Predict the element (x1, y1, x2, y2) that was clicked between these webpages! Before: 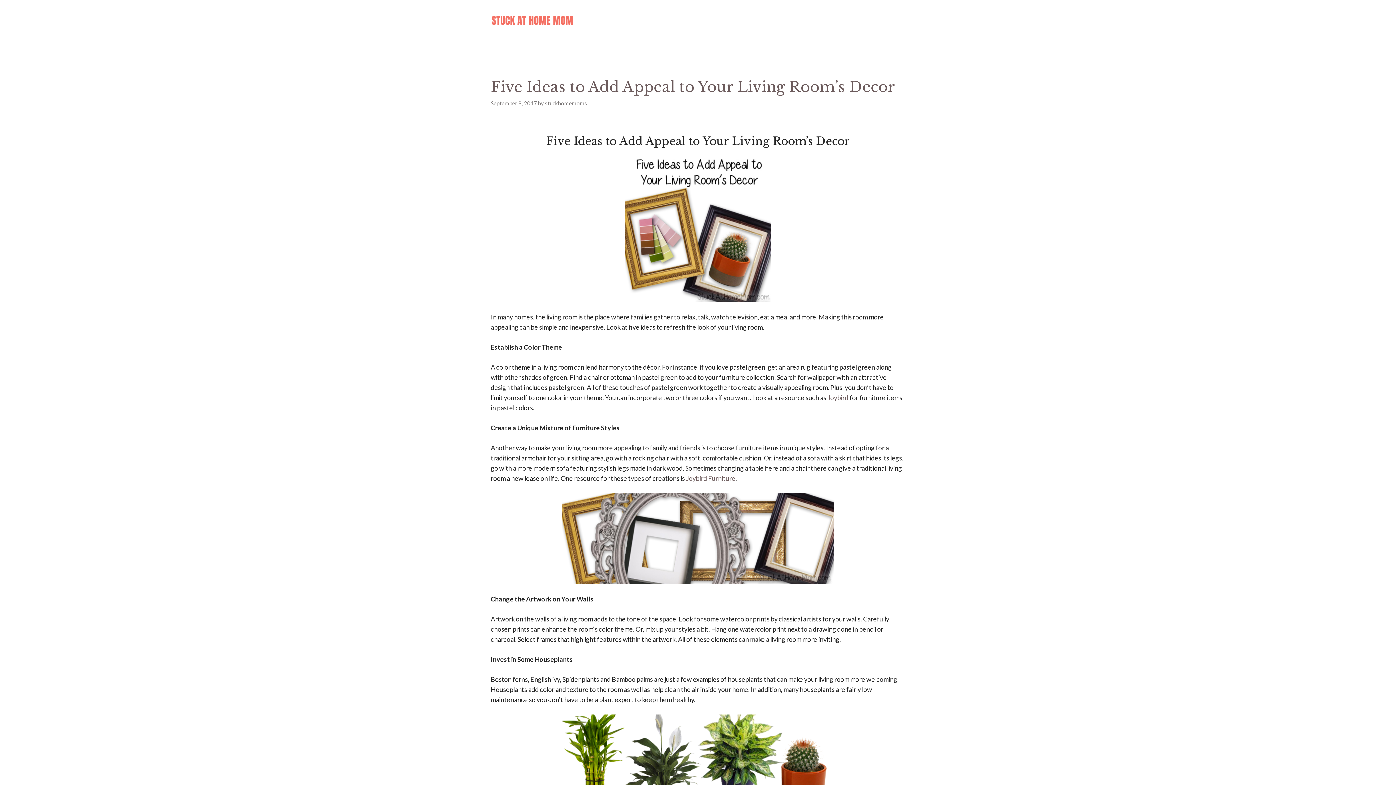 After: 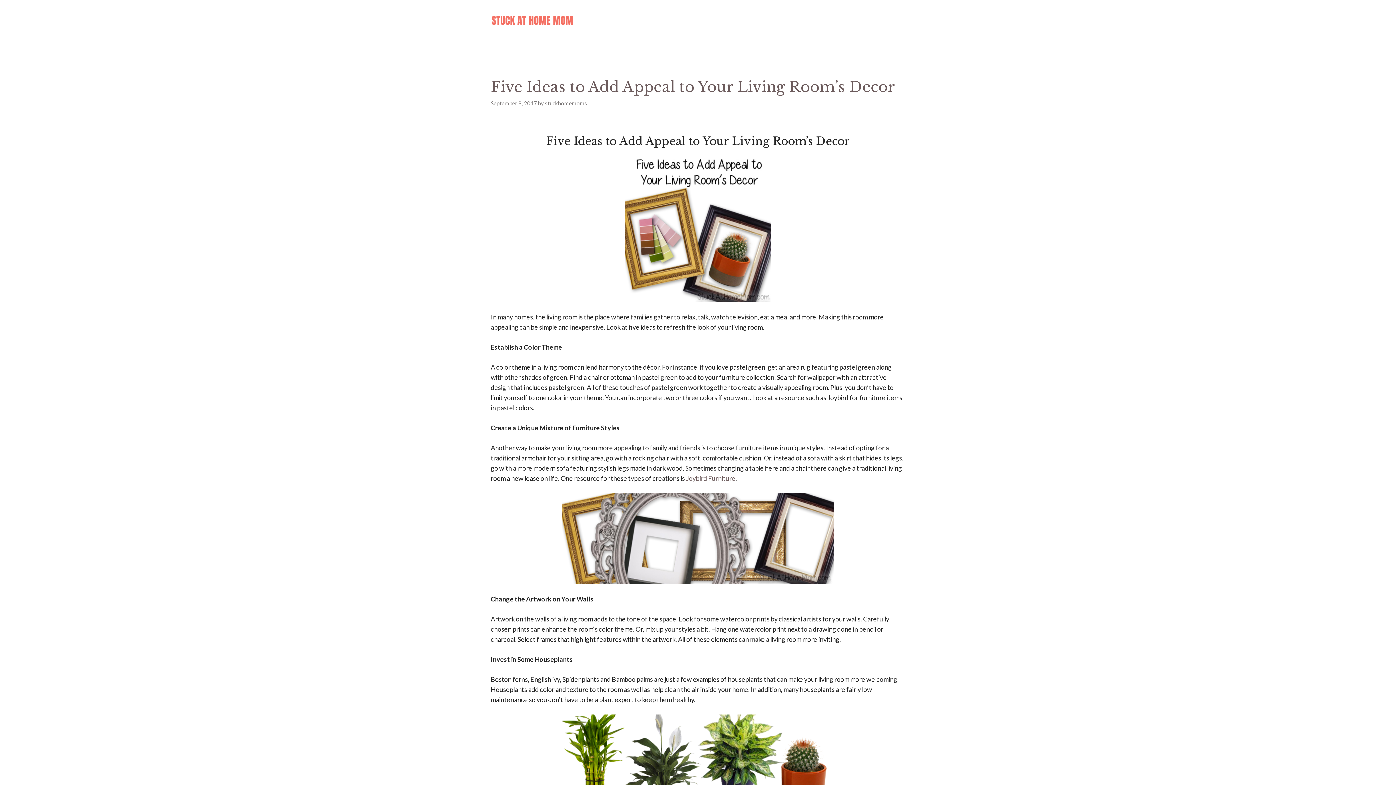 Action: label: Joybird bbox: (827, 393, 848, 401)